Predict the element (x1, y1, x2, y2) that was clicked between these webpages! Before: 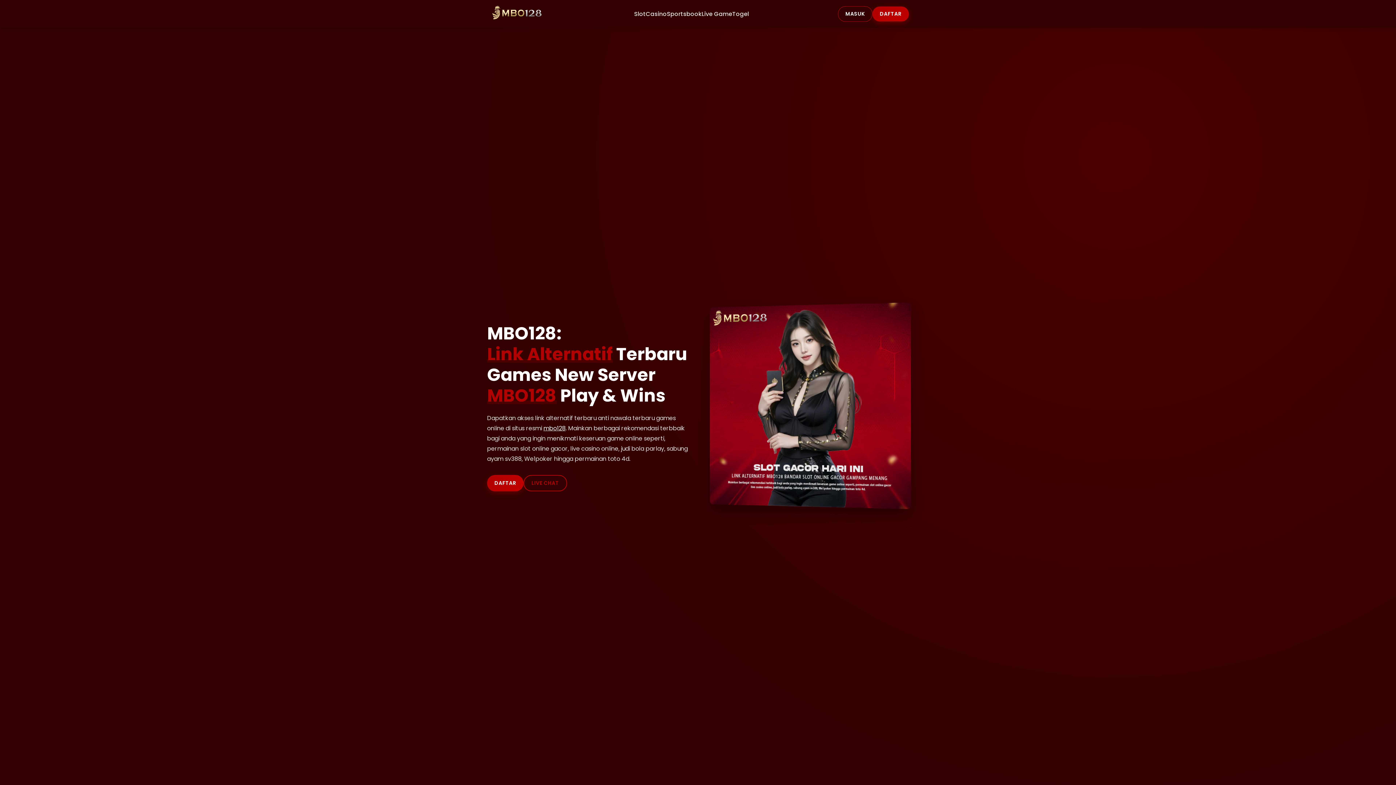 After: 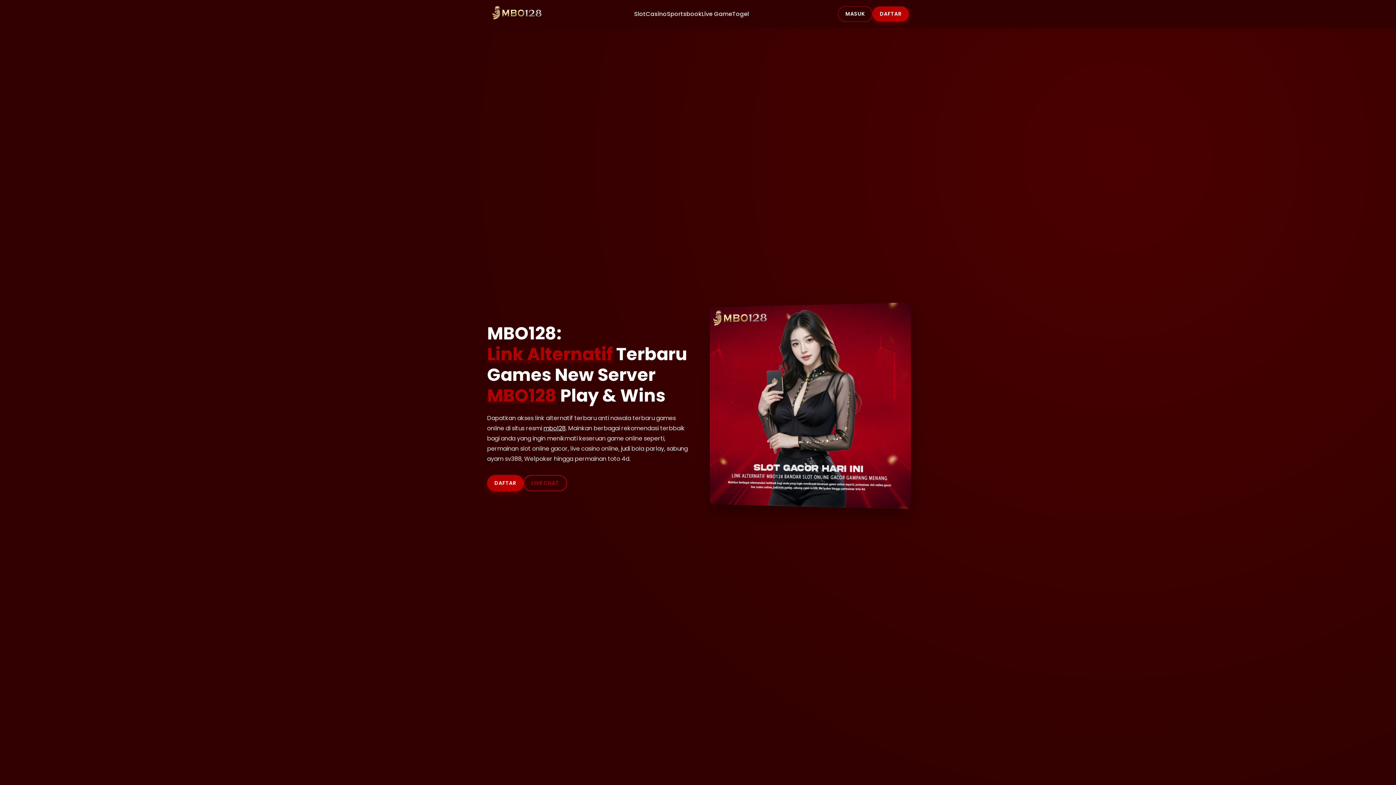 Action: bbox: (487, 5, 545, 22)